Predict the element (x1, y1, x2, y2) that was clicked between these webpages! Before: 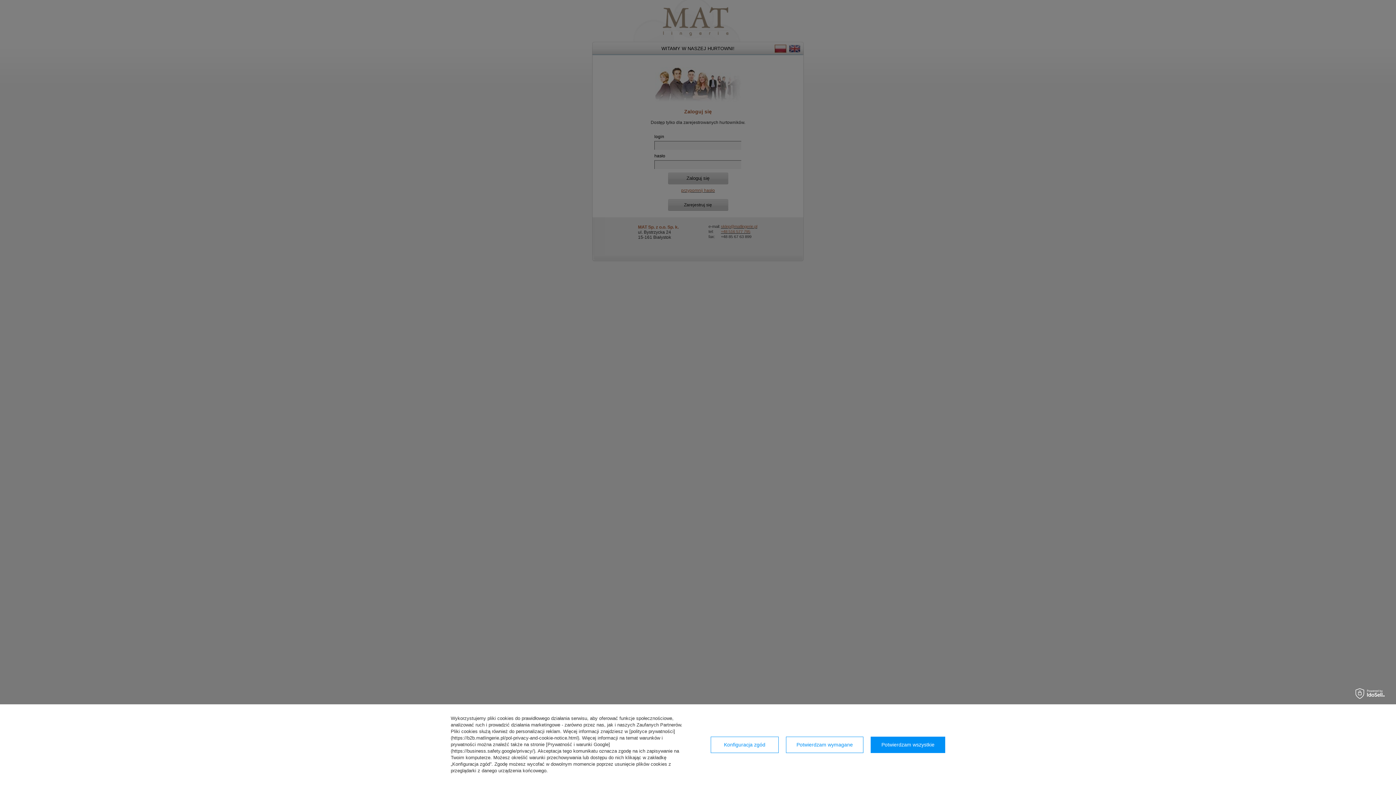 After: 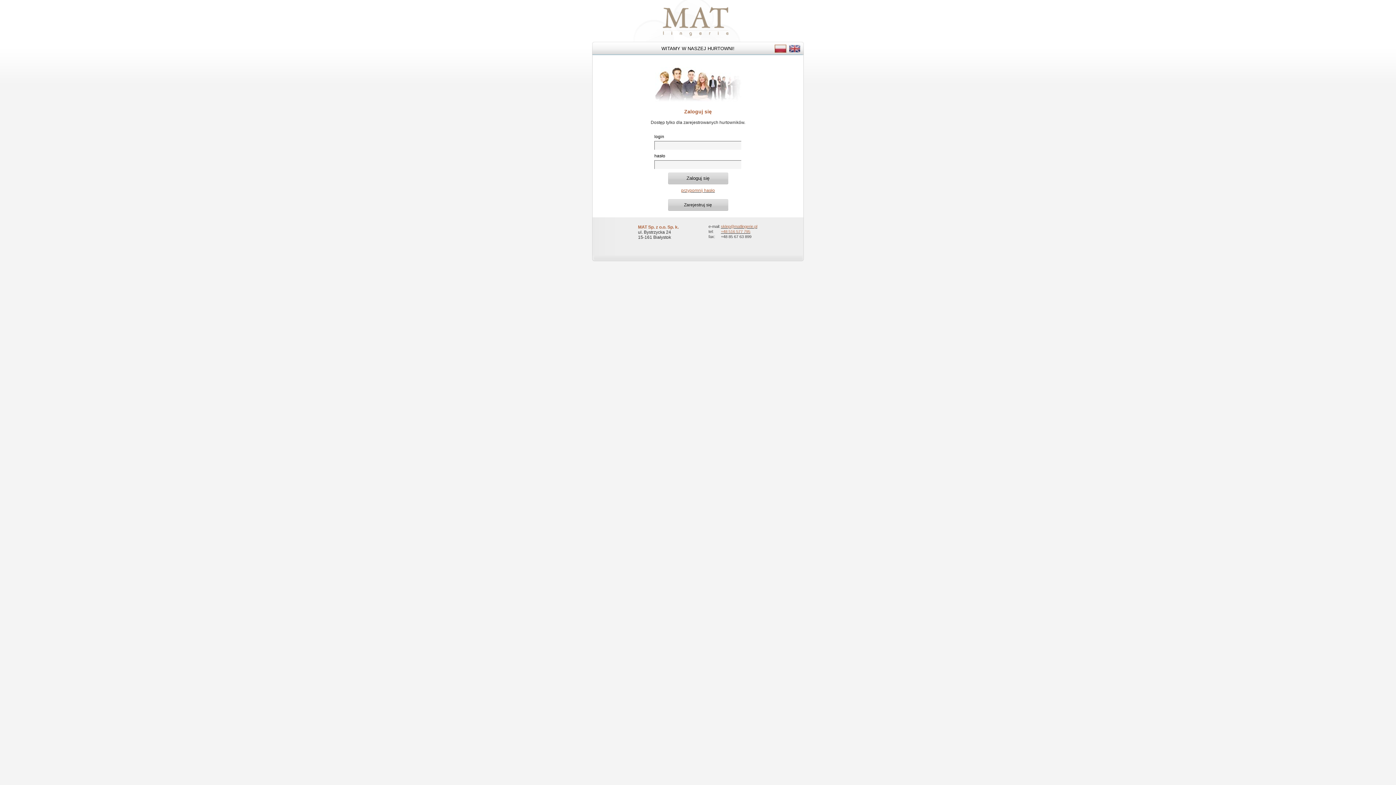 Action: bbox: (786, 736, 863, 753) label: Potwierdzam wymagane